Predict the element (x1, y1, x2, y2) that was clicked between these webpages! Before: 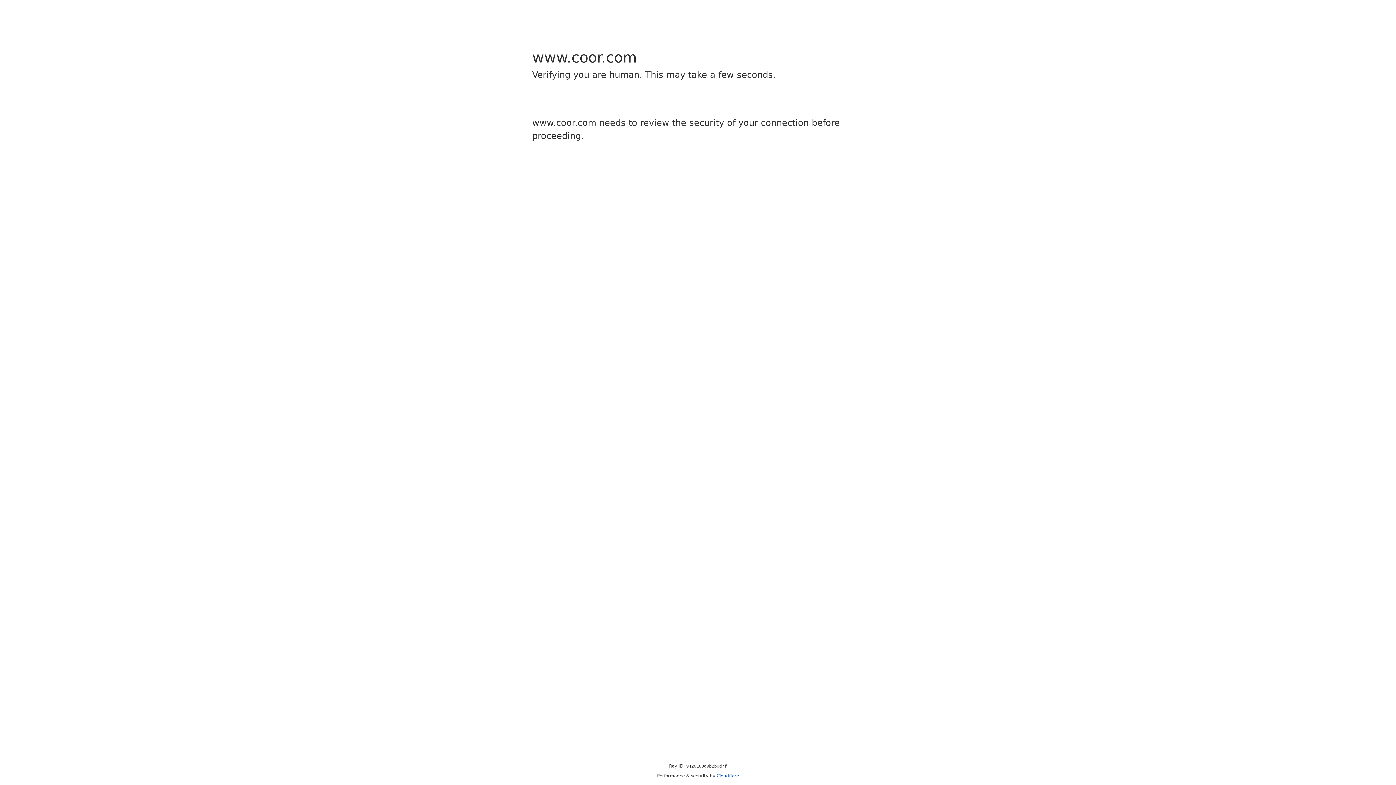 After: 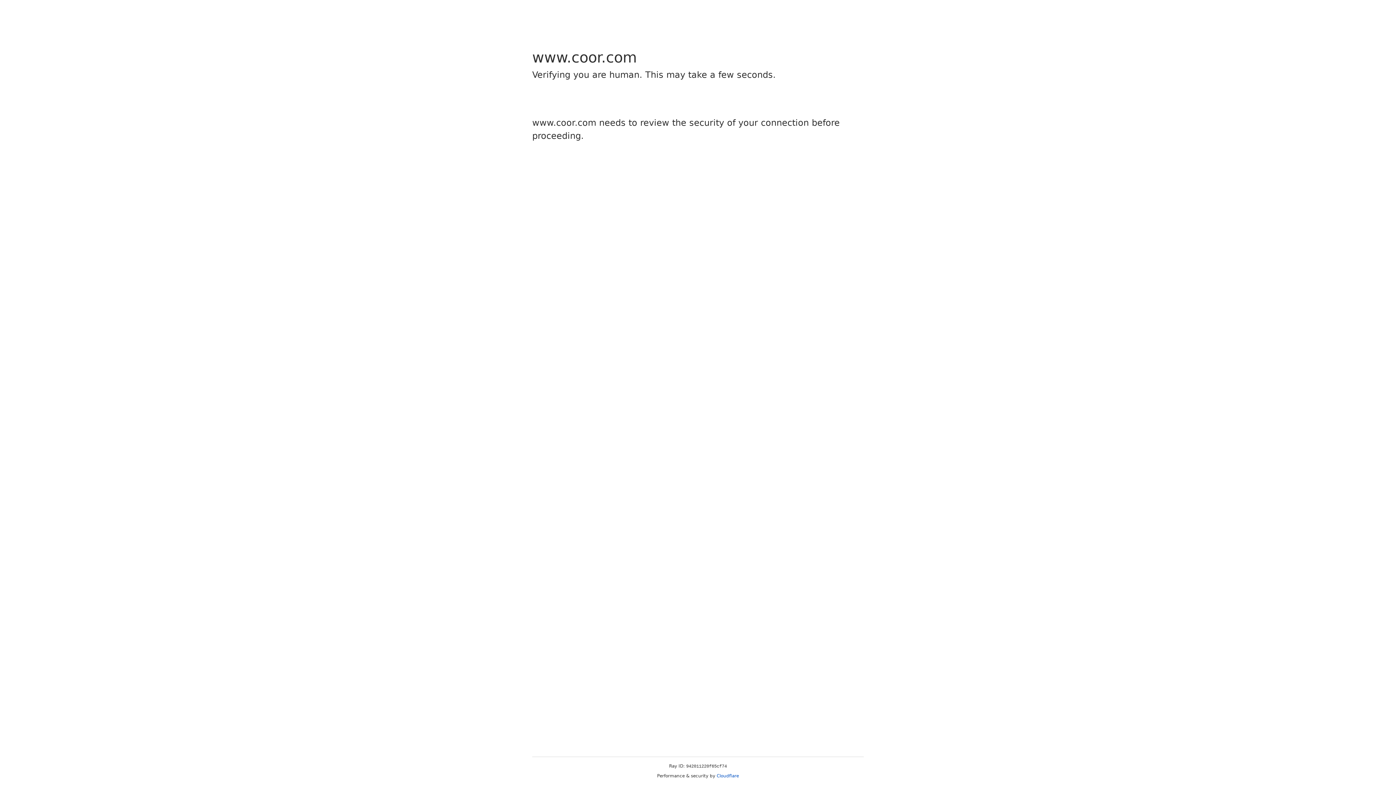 Action: label: Cloudflare bbox: (716, 773, 739, 778)